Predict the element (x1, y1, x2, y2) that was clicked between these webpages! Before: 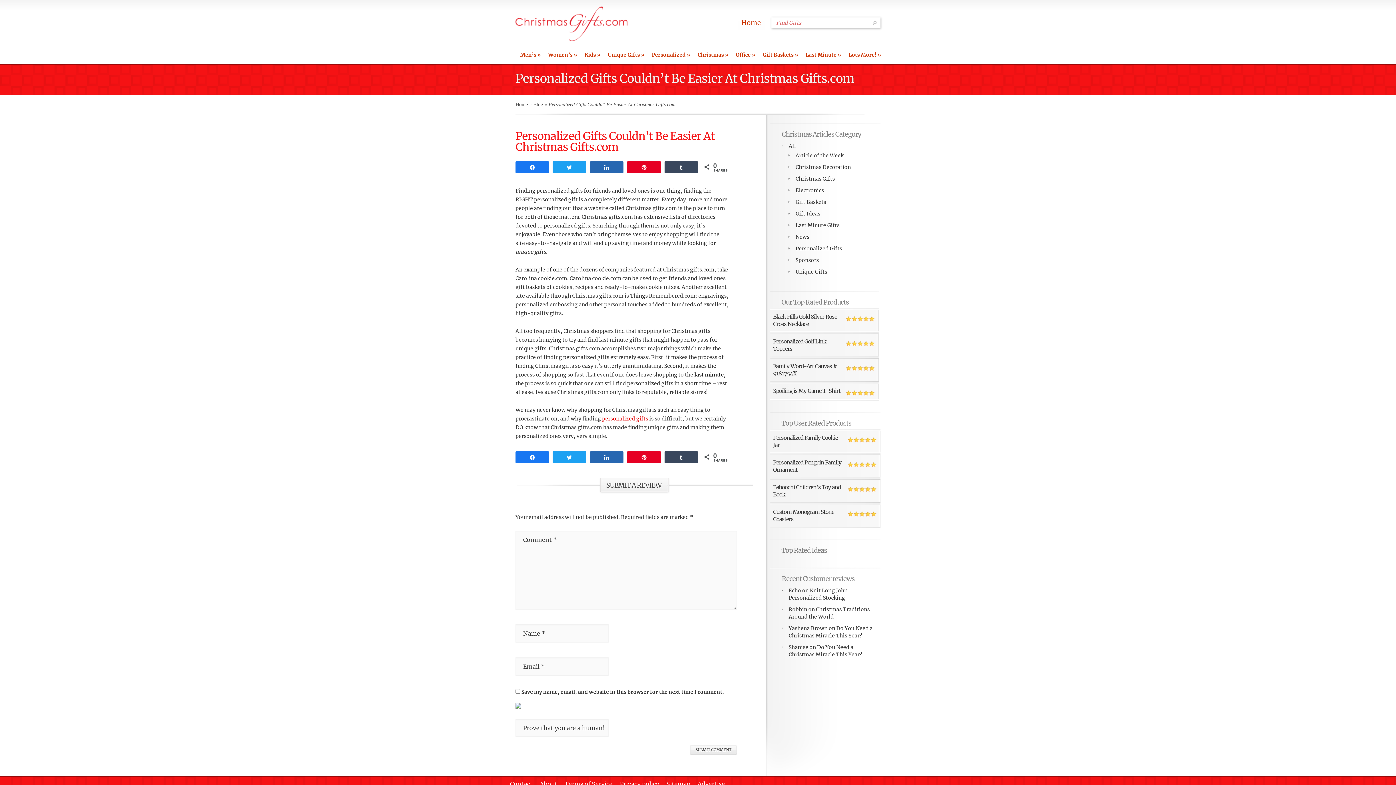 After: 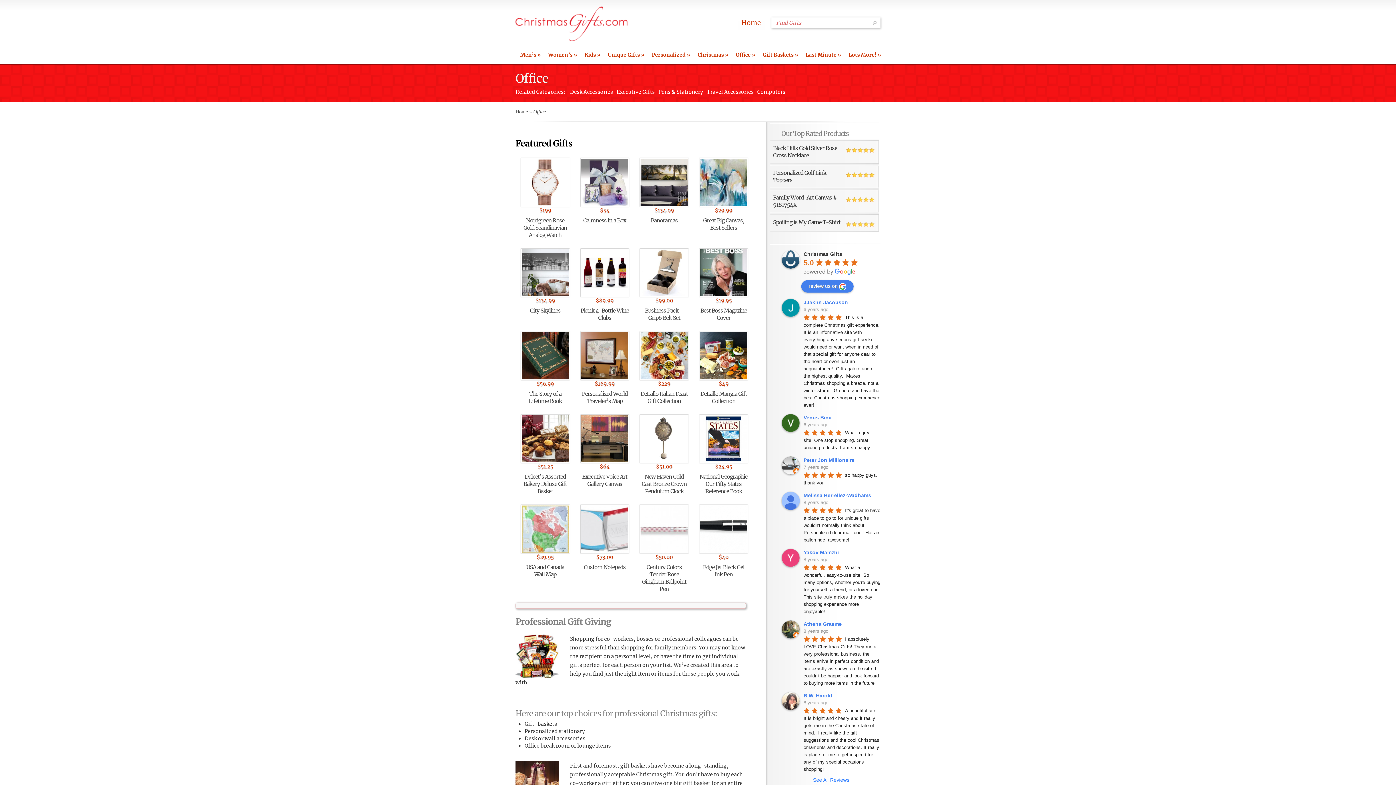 Action: bbox: (732, 44, 758, 64) label: Office »